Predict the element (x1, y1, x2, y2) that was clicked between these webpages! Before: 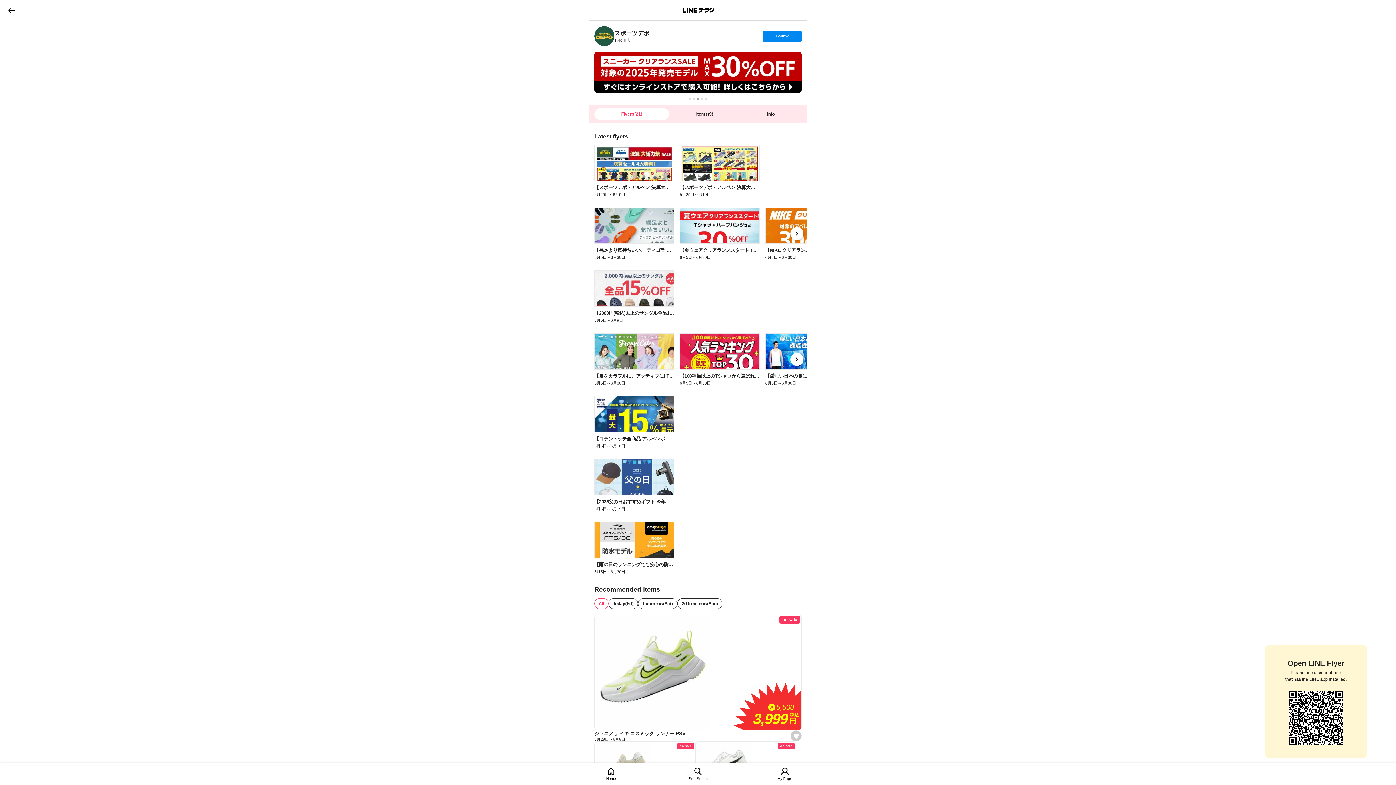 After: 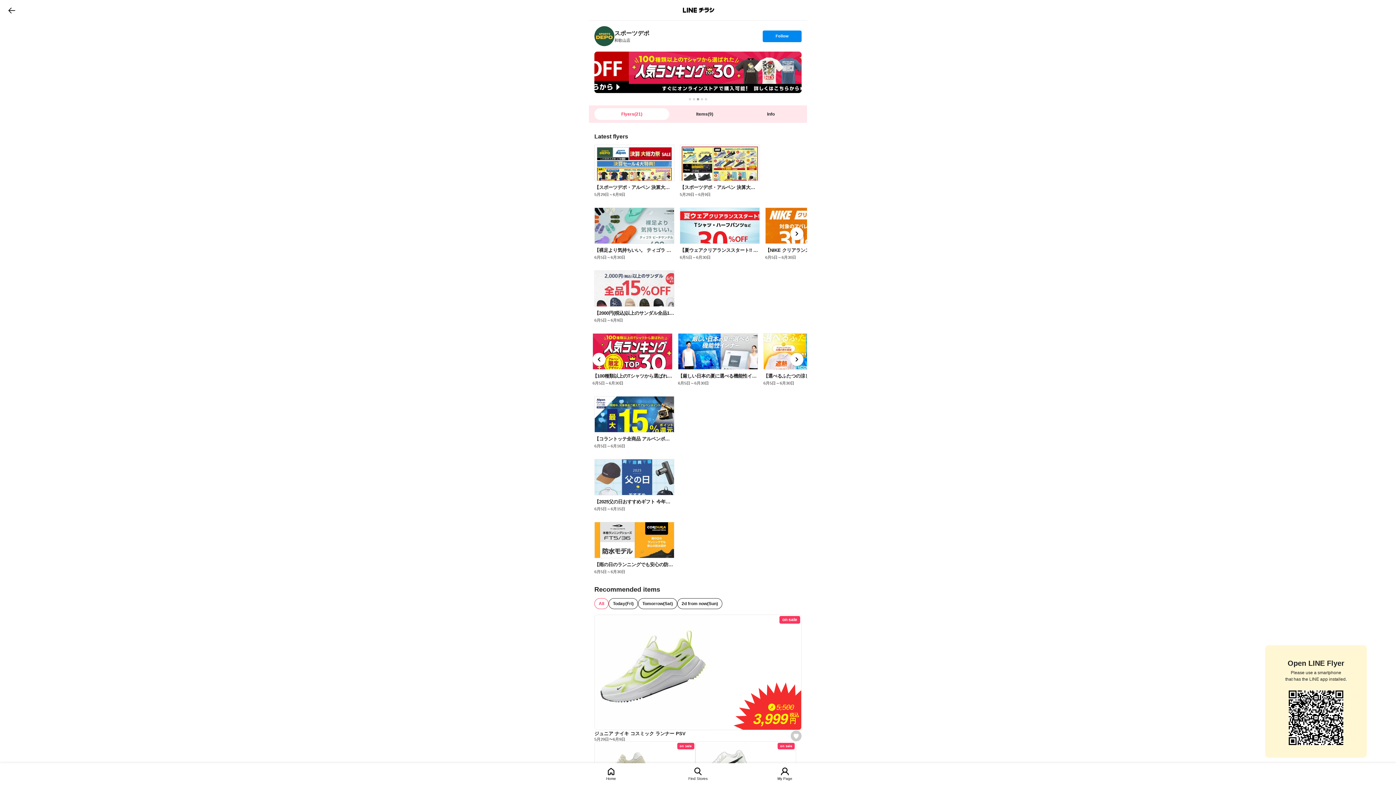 Action: bbox: (790, 352, 803, 366) label: next